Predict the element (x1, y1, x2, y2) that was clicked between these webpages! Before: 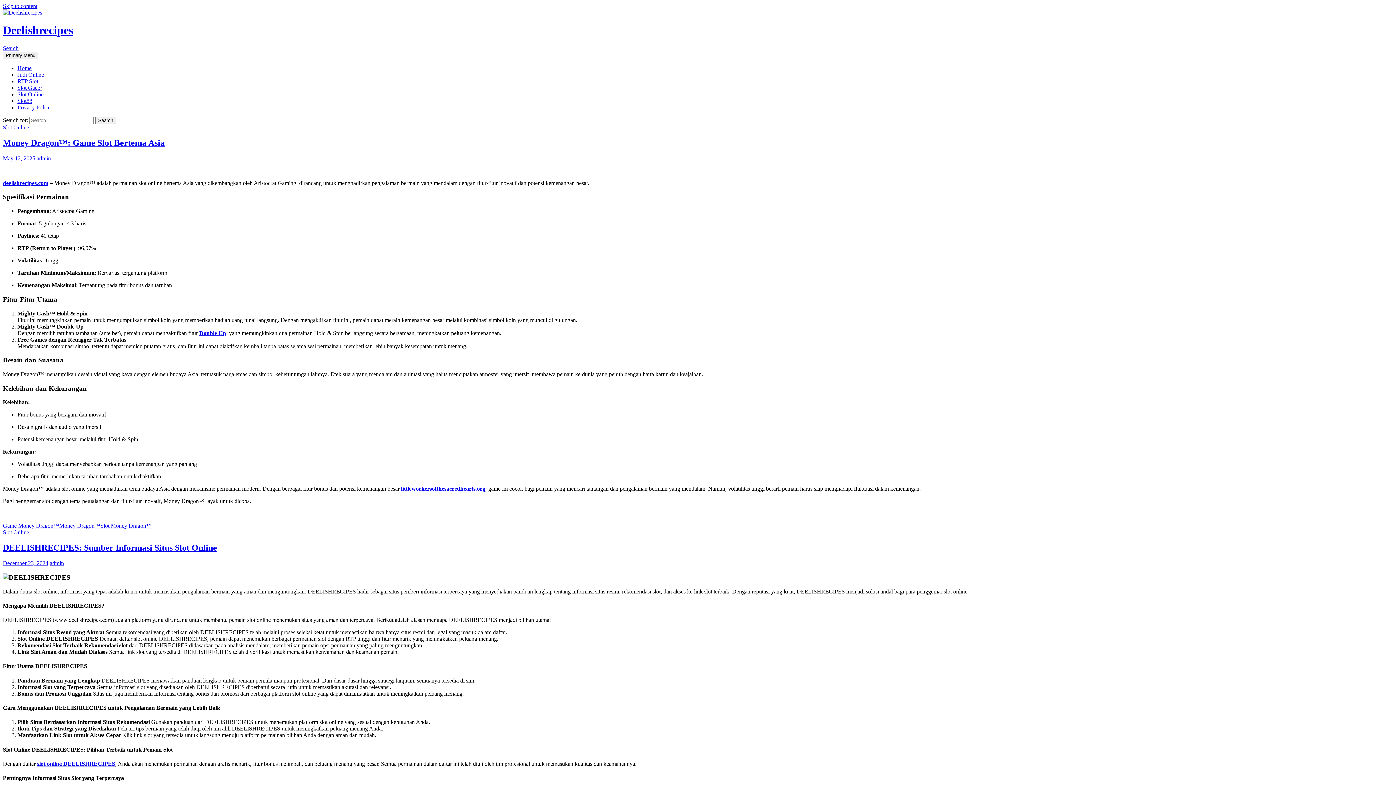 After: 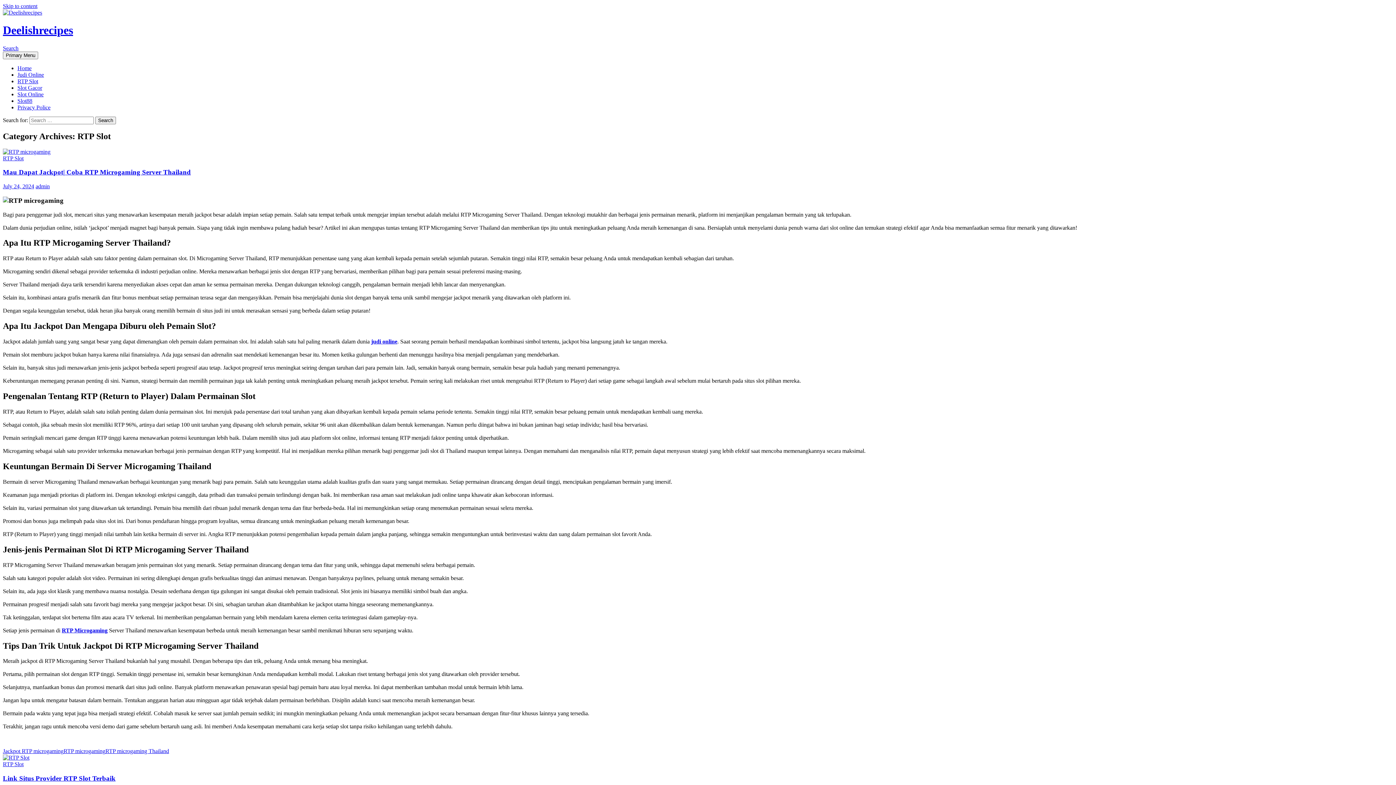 Action: bbox: (17, 78, 38, 84) label: RTP Slot